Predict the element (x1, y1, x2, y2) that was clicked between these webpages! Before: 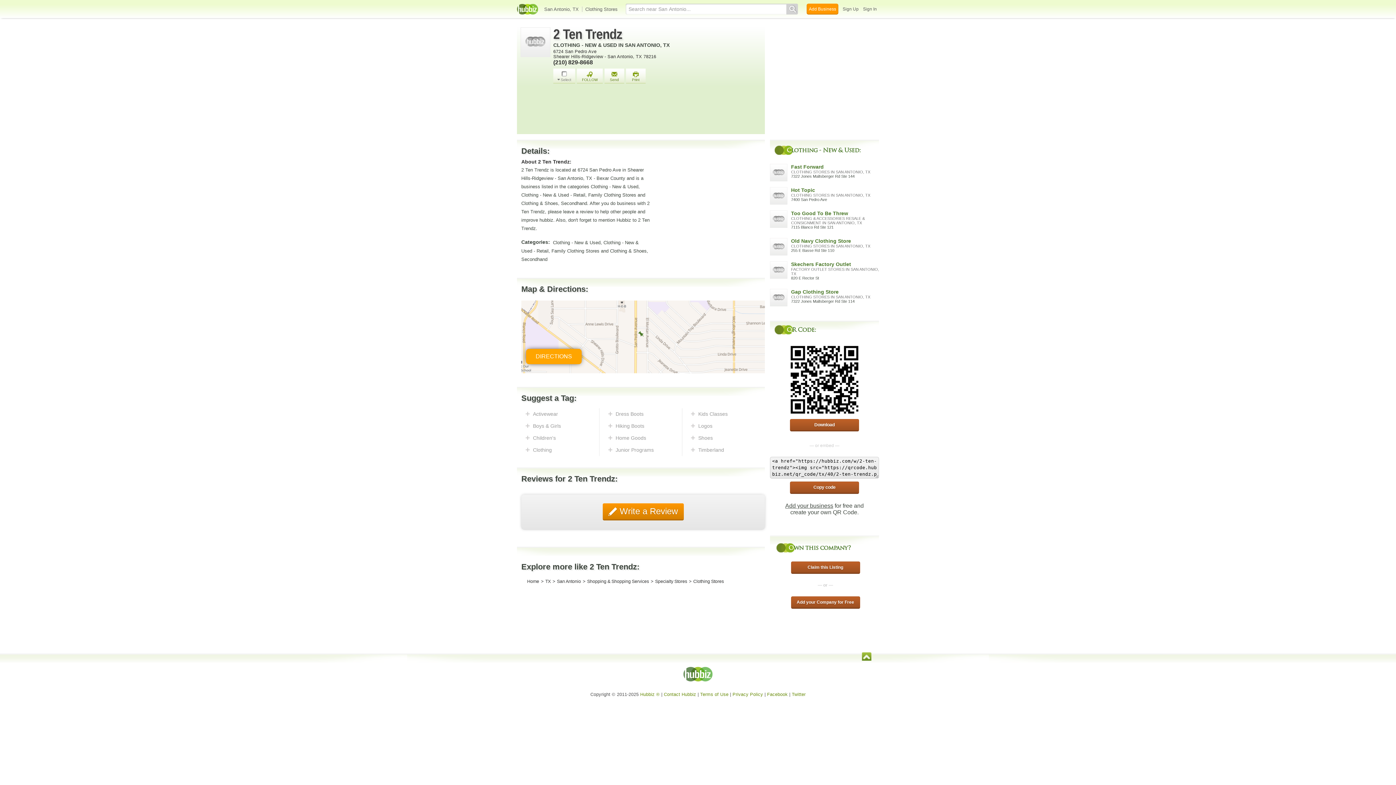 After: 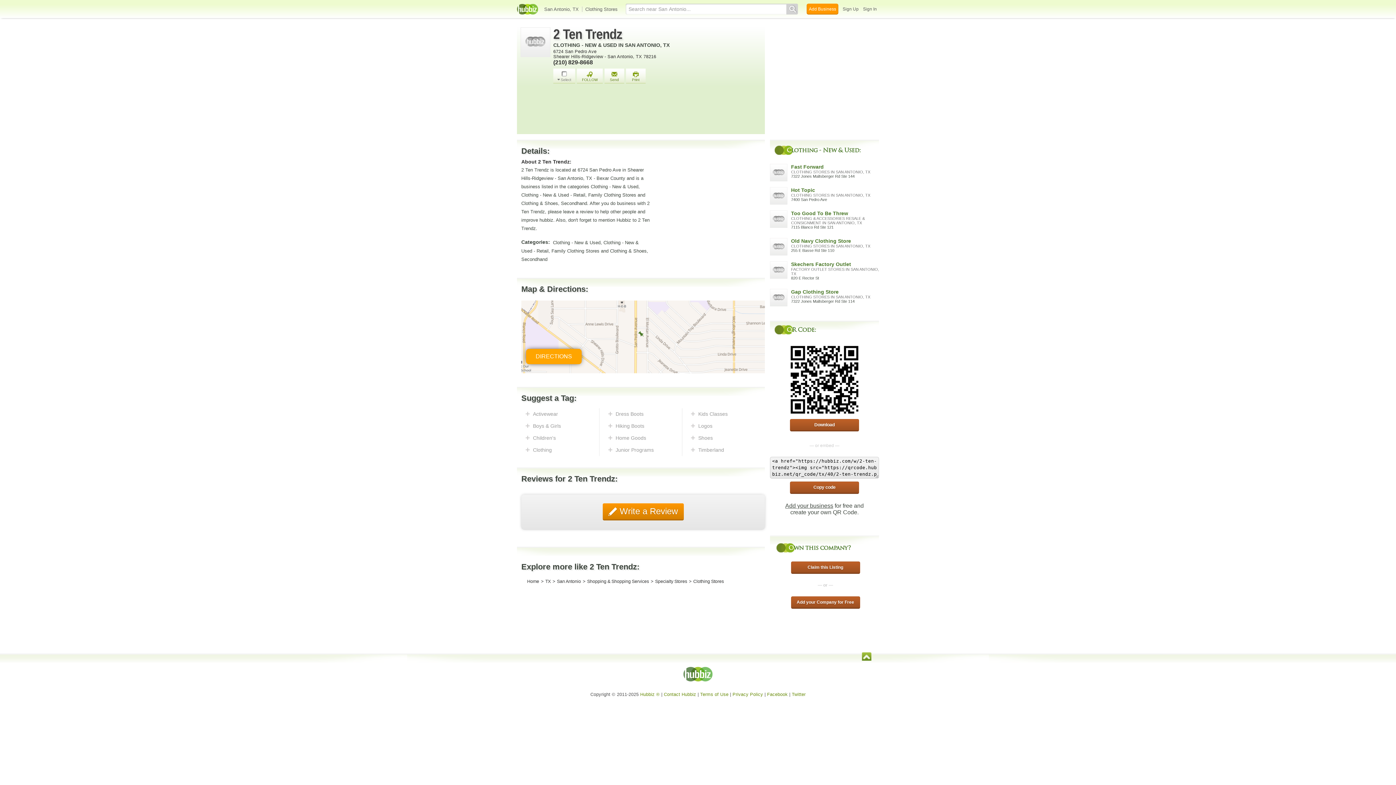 Action: bbox: (604, 68, 624, 84) label: Send